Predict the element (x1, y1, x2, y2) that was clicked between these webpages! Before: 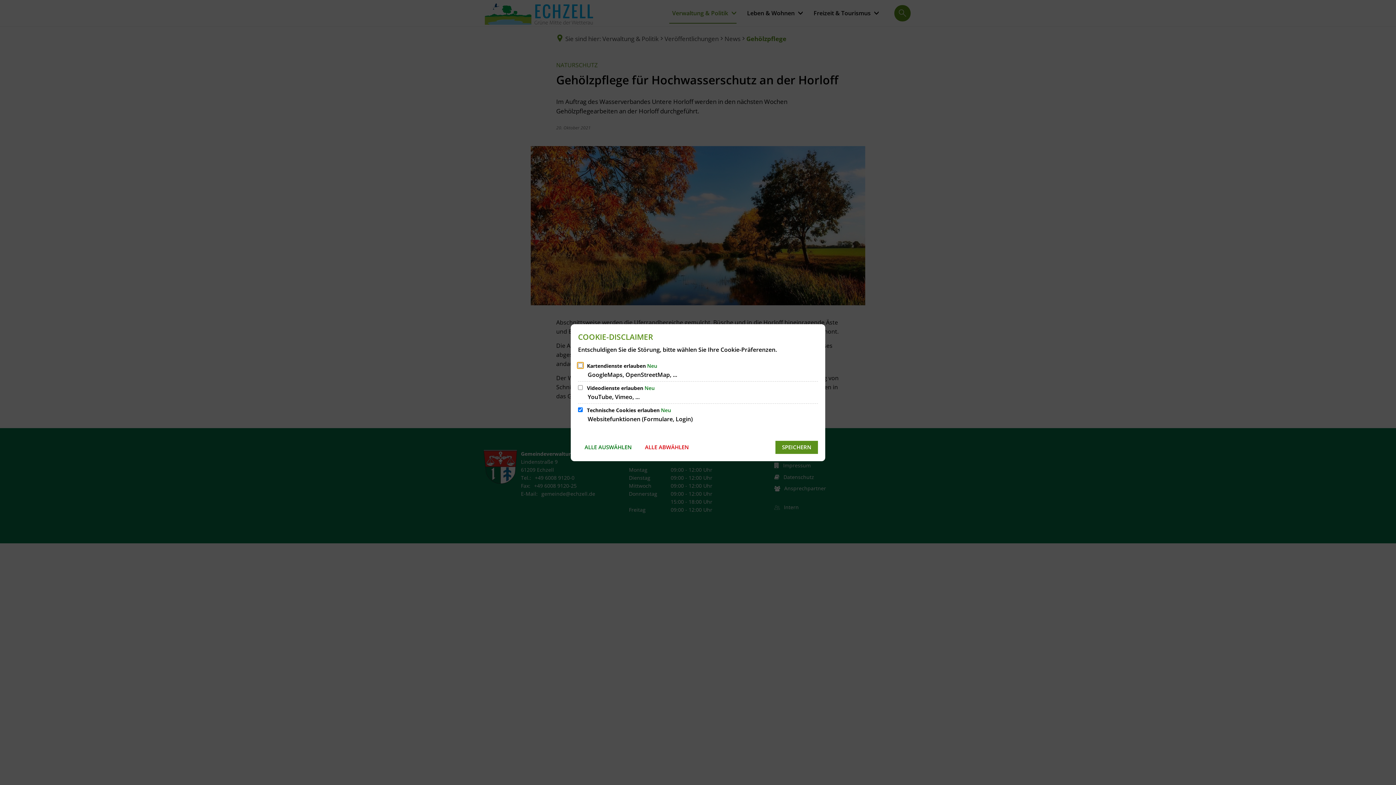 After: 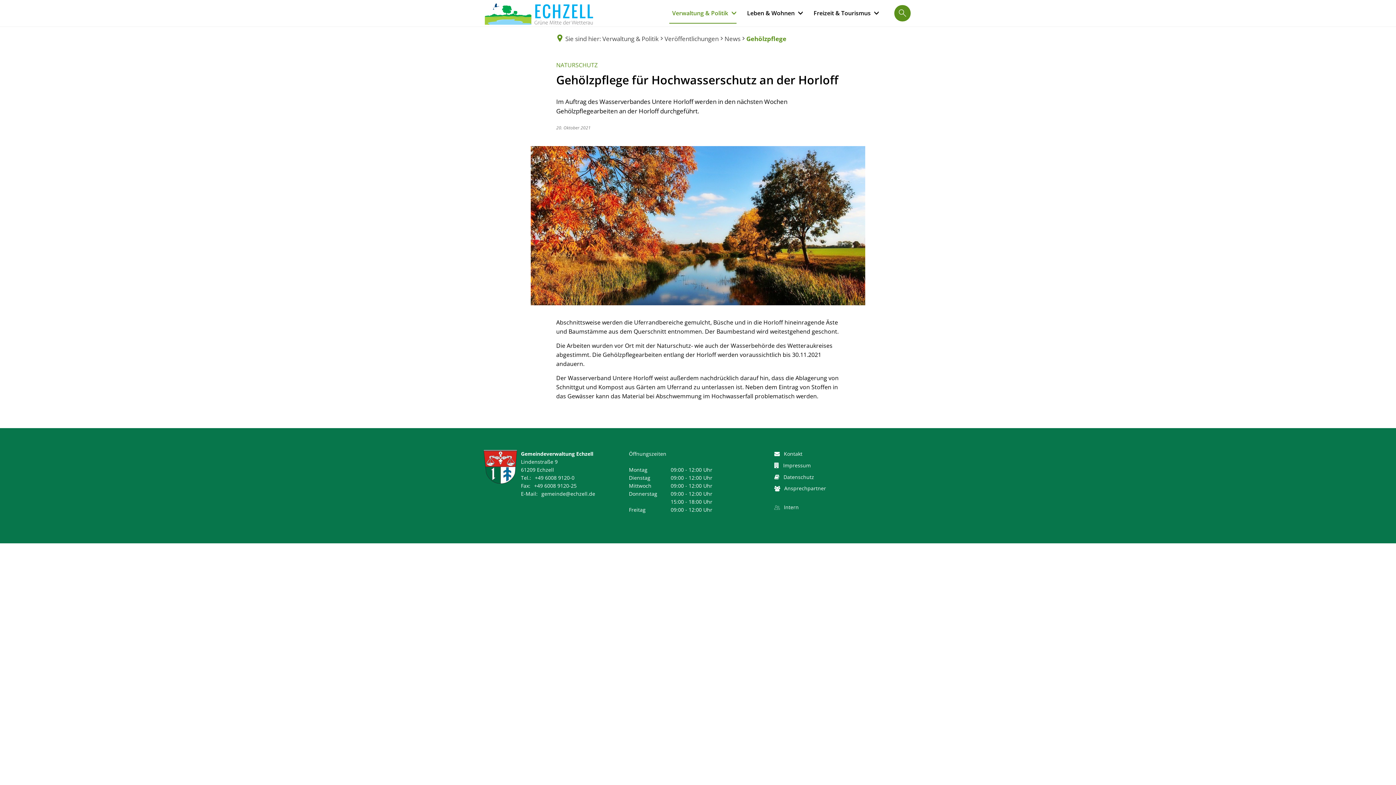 Action: bbox: (775, 440, 818, 454) label: SPEICHERN